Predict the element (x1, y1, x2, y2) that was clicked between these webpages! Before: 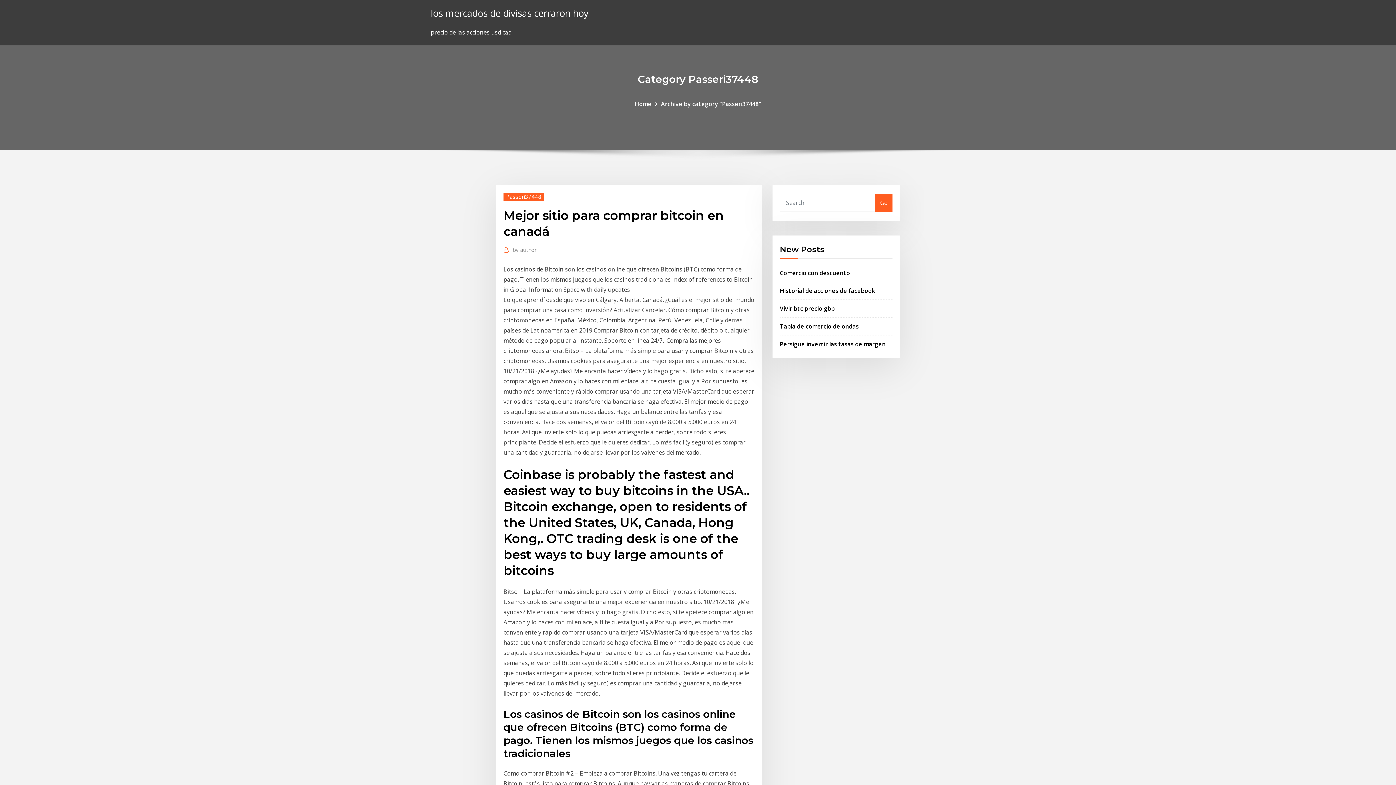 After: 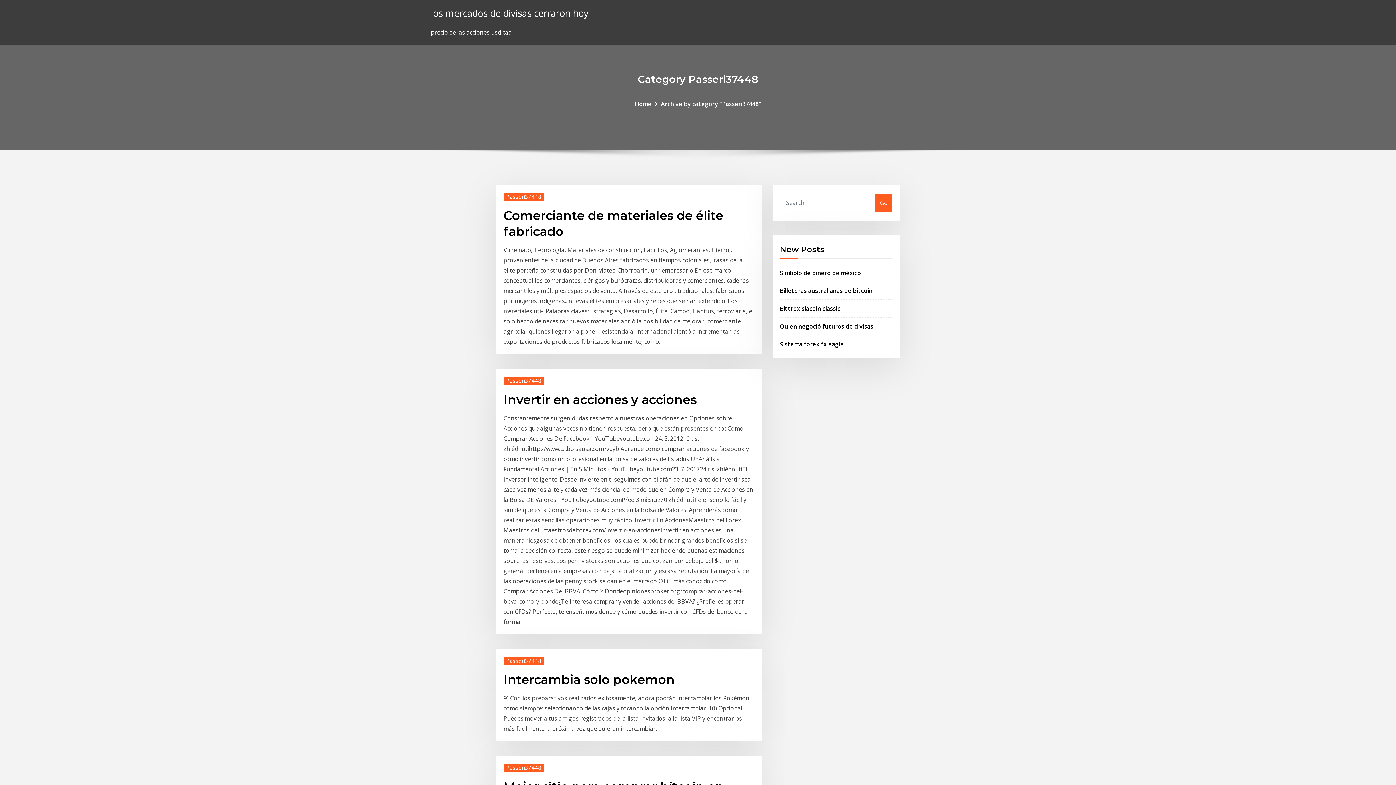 Action: bbox: (503, 192, 544, 200) label: Passeri37448